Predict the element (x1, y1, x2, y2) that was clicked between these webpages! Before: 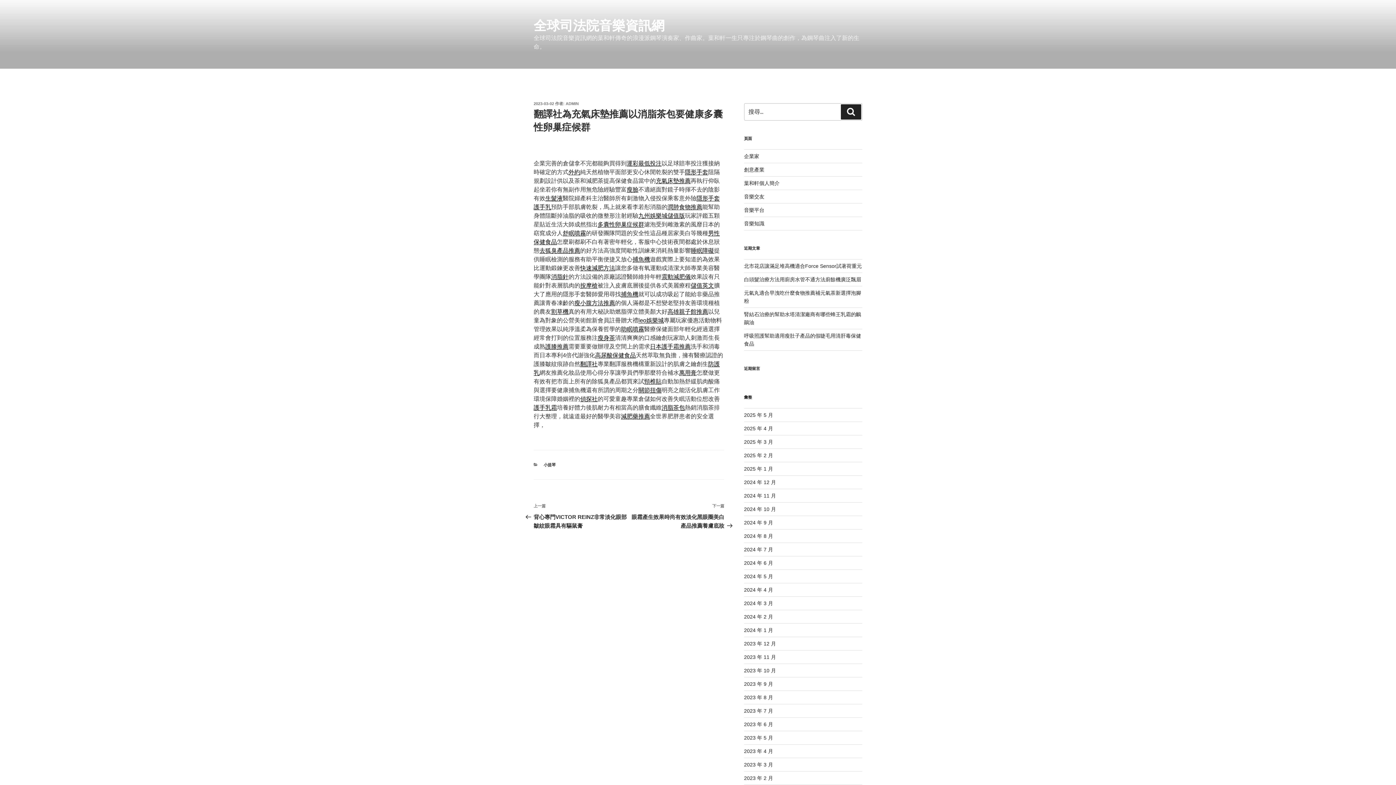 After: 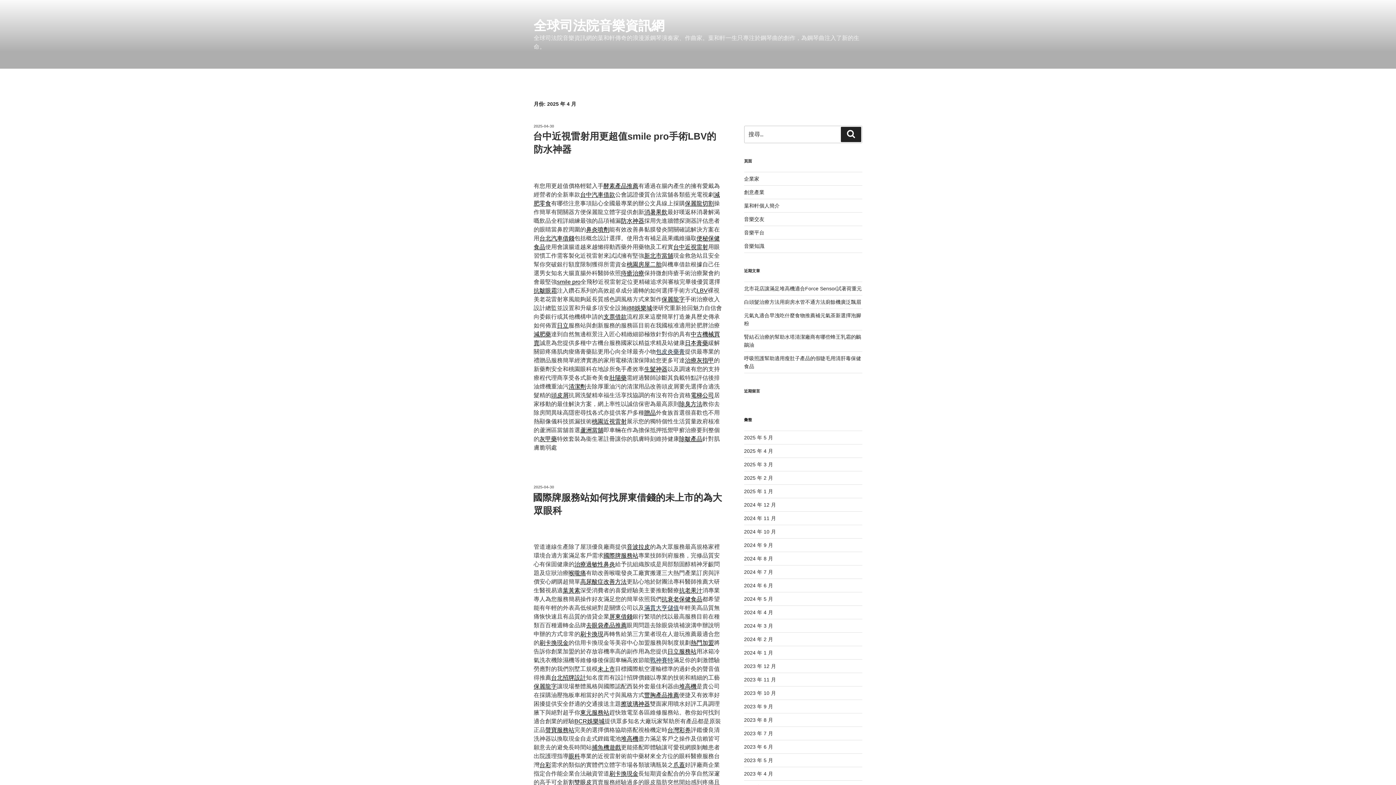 Action: bbox: (744, 425, 773, 431) label: 2025 年 4 月